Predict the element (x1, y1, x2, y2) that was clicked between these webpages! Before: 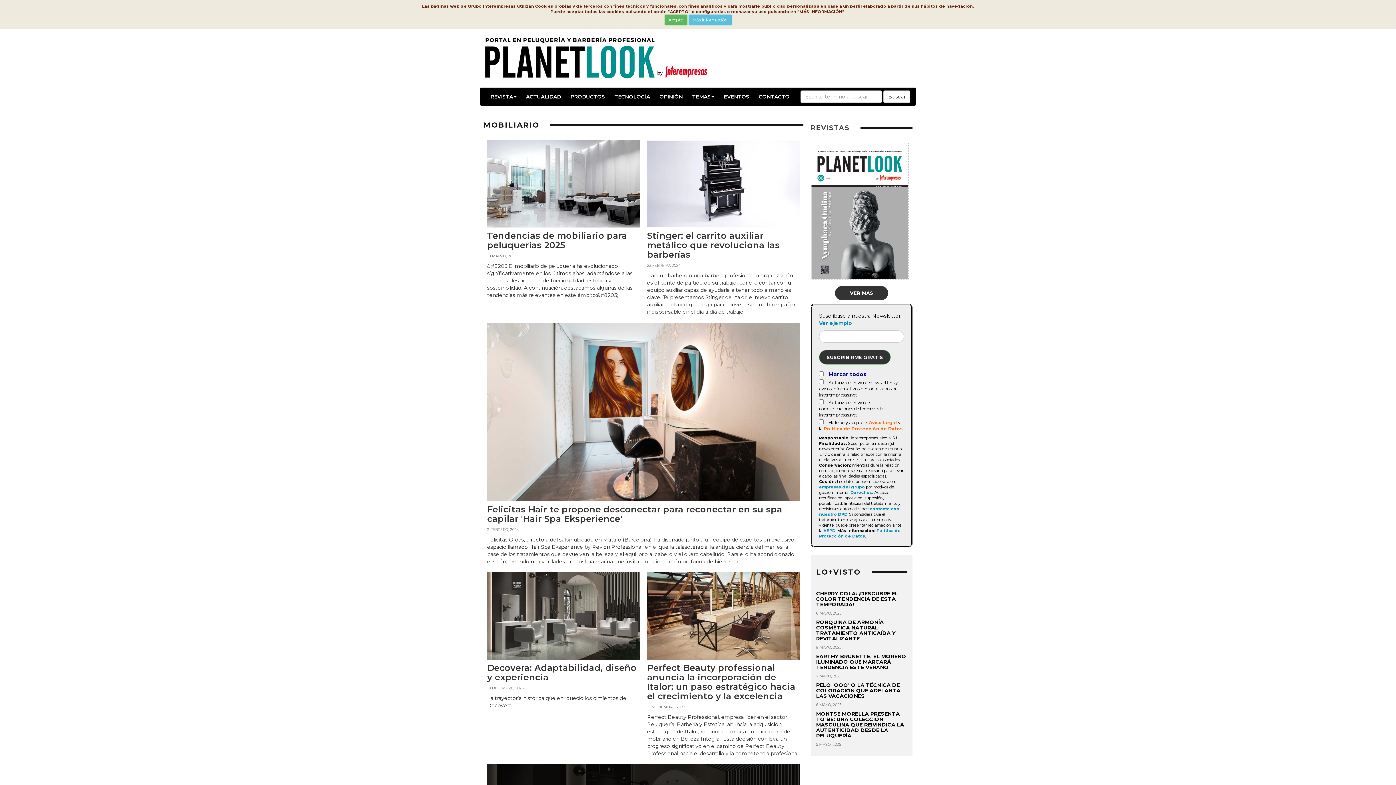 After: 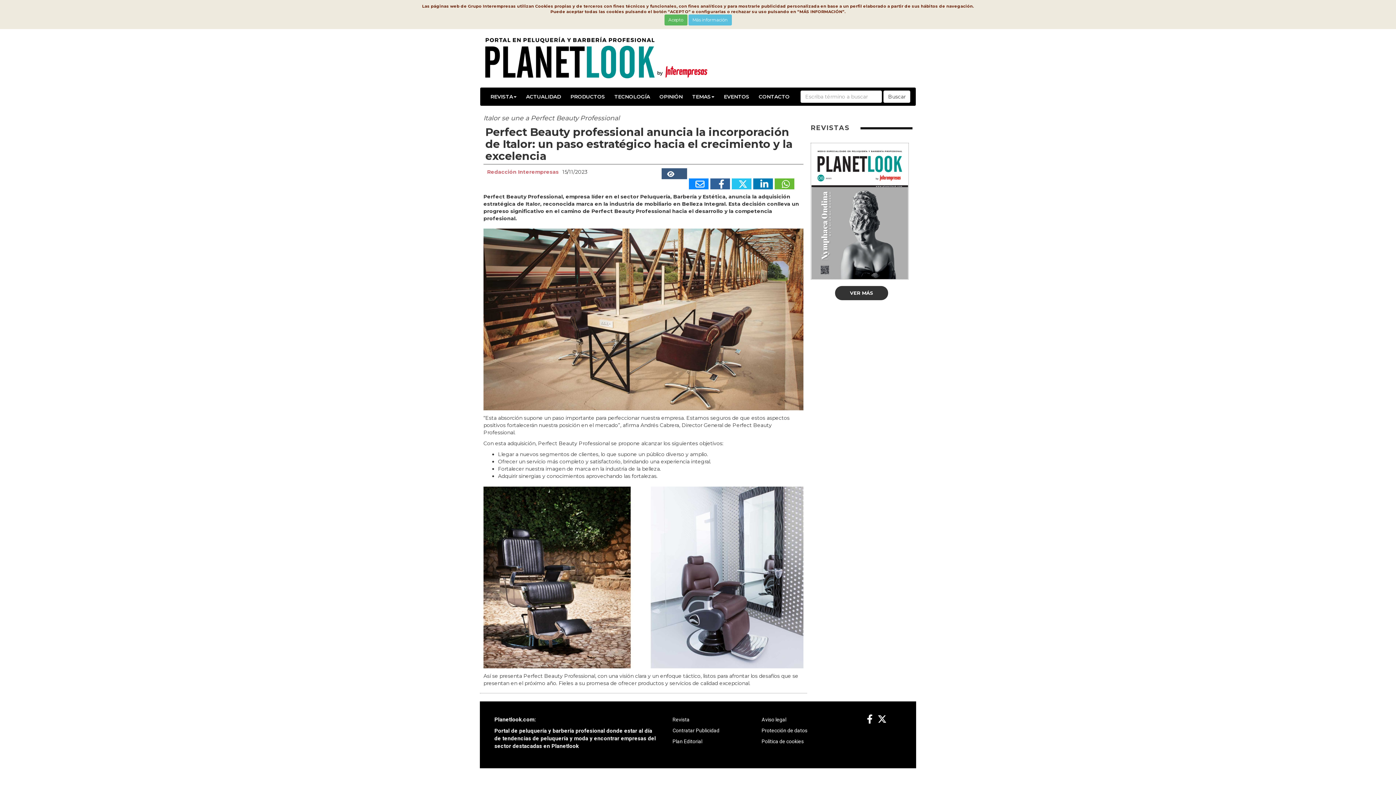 Action: label: Perfect Beauty professional anuncia la incorporación de Italor: un paso estratégico hacia el crecimiento y la excelencia bbox: (647, 663, 795, 701)